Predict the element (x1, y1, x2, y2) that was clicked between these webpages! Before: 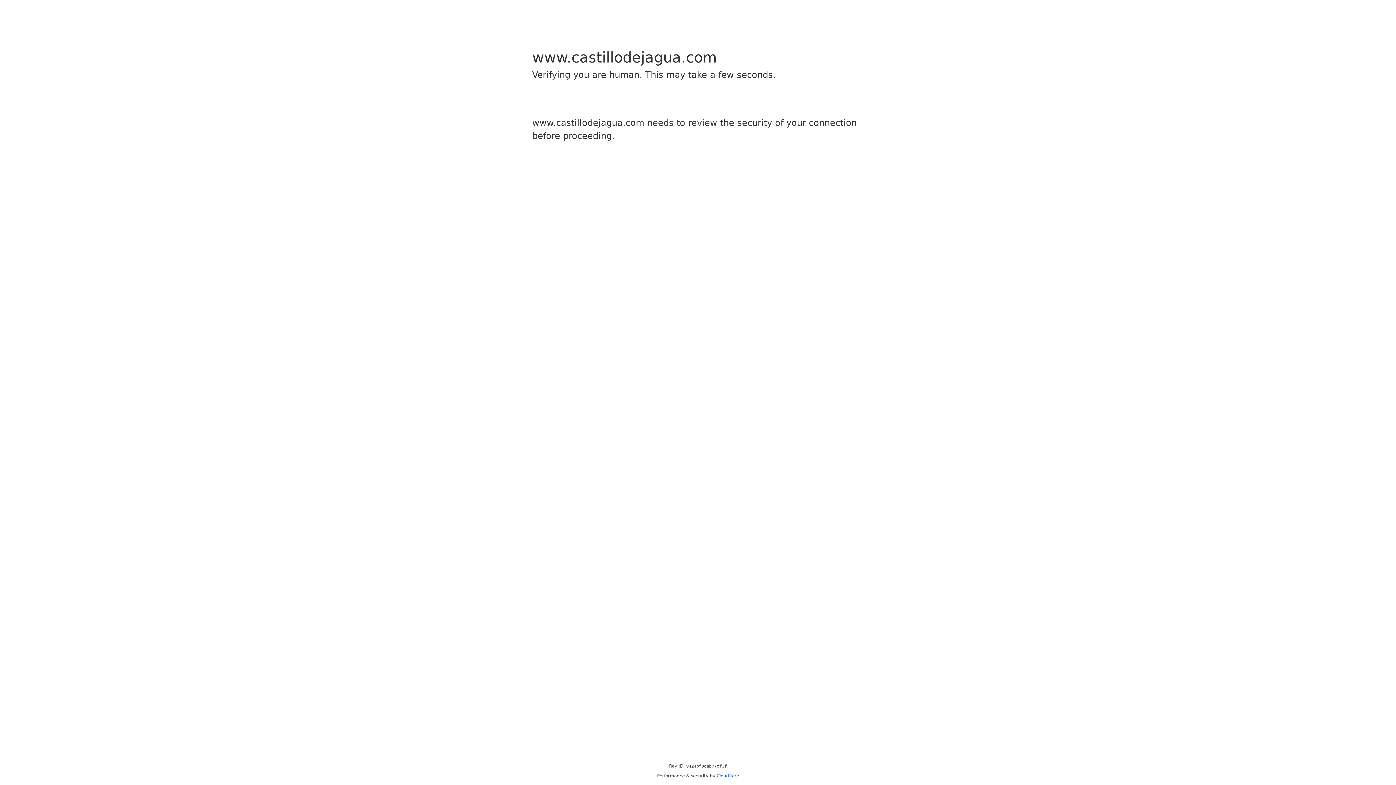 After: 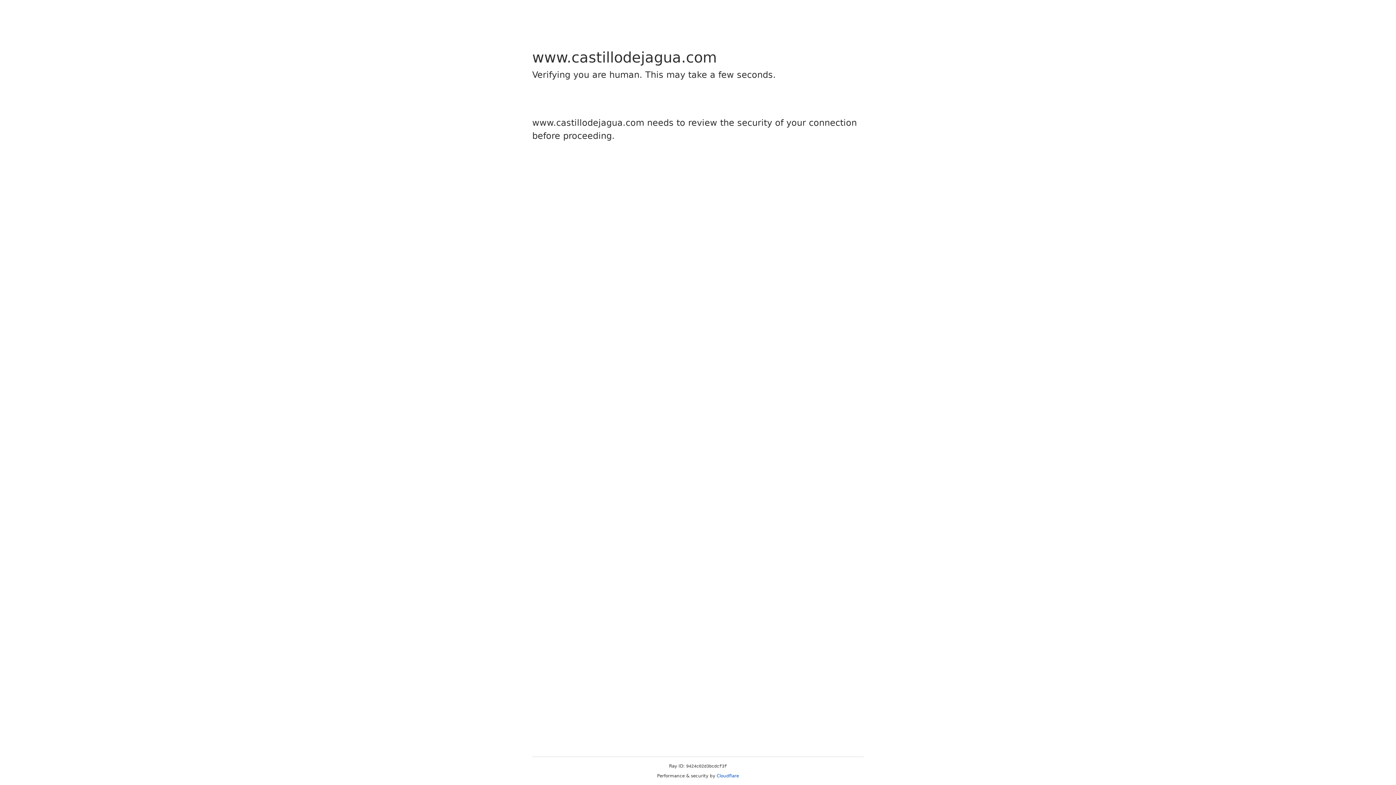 Action: bbox: (716, 773, 739, 778) label: Cloudflare